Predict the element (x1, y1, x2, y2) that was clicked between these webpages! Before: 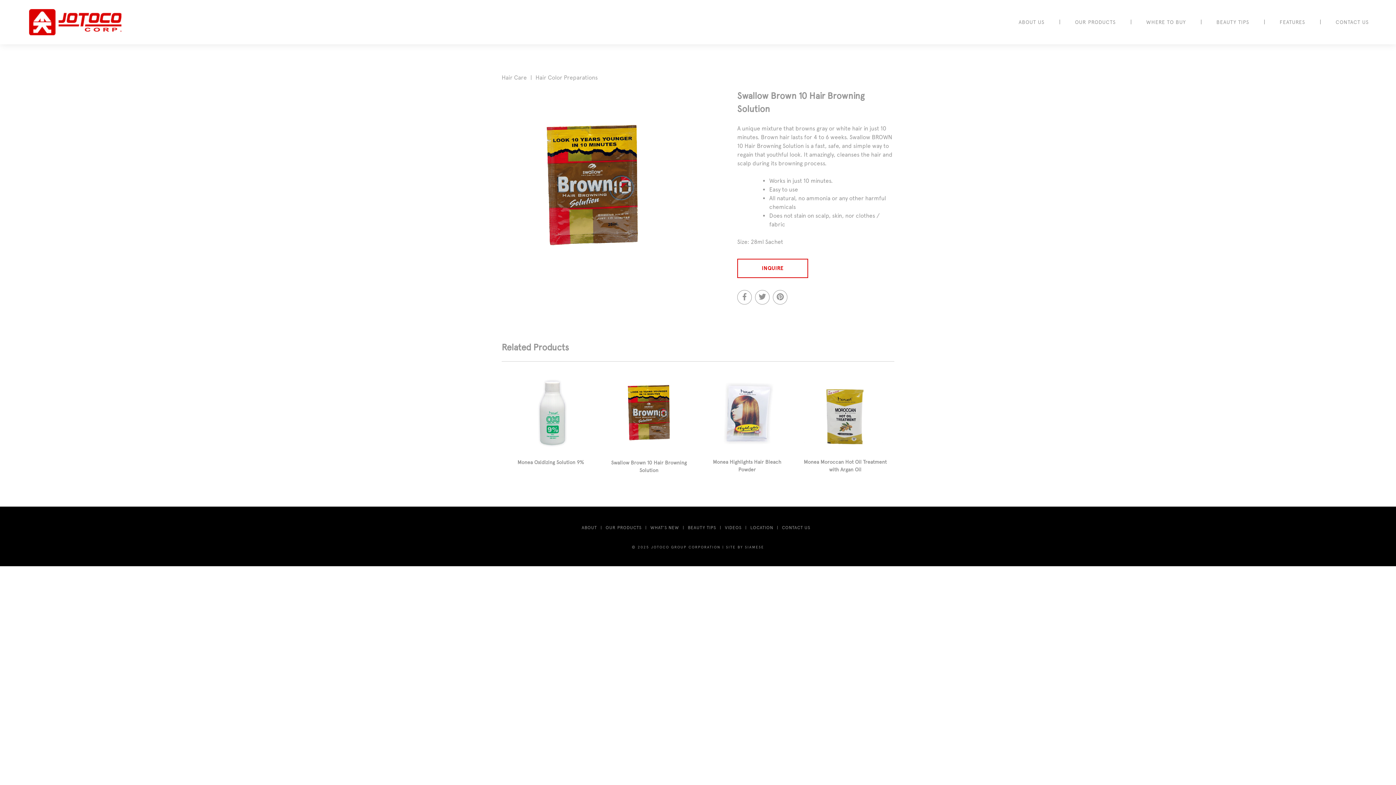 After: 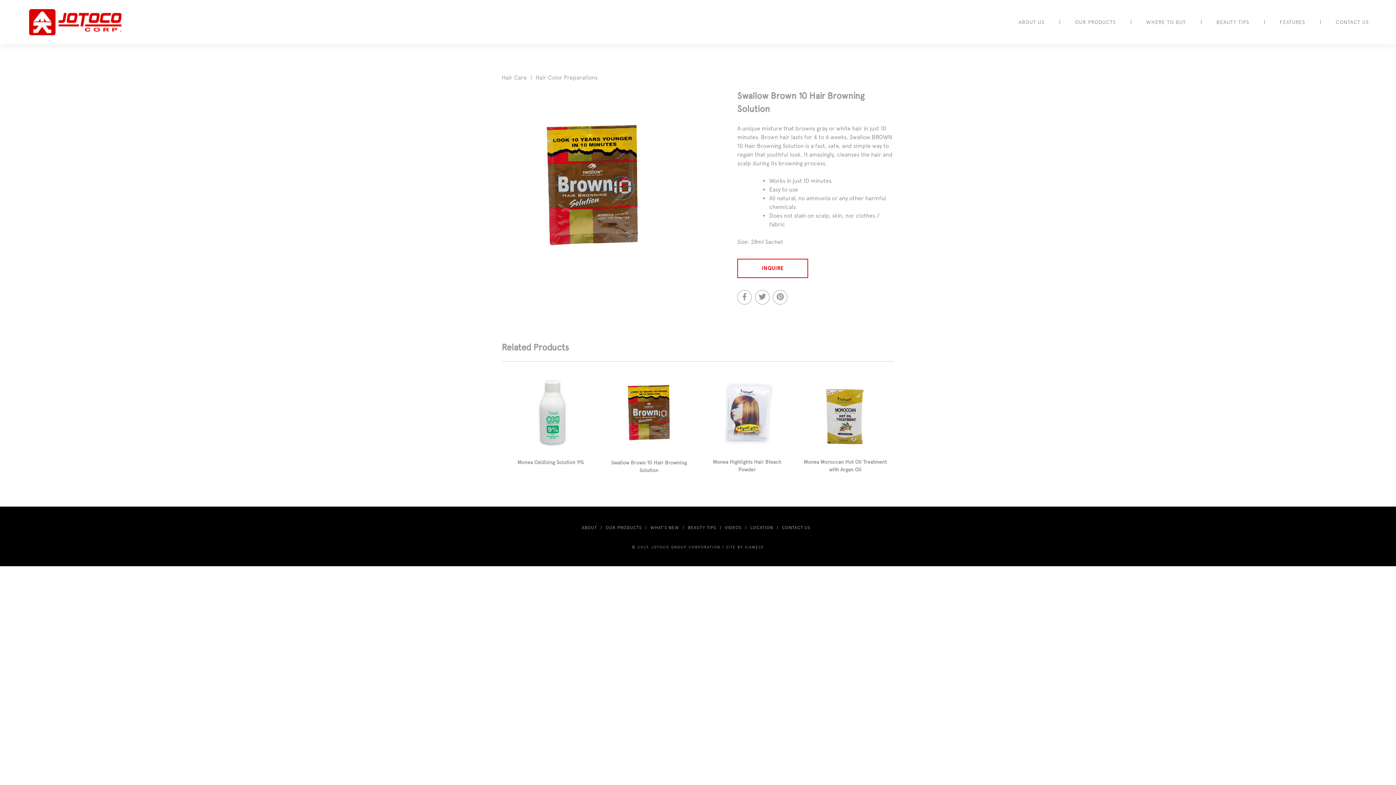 Action: bbox: (607, 370, 690, 454)